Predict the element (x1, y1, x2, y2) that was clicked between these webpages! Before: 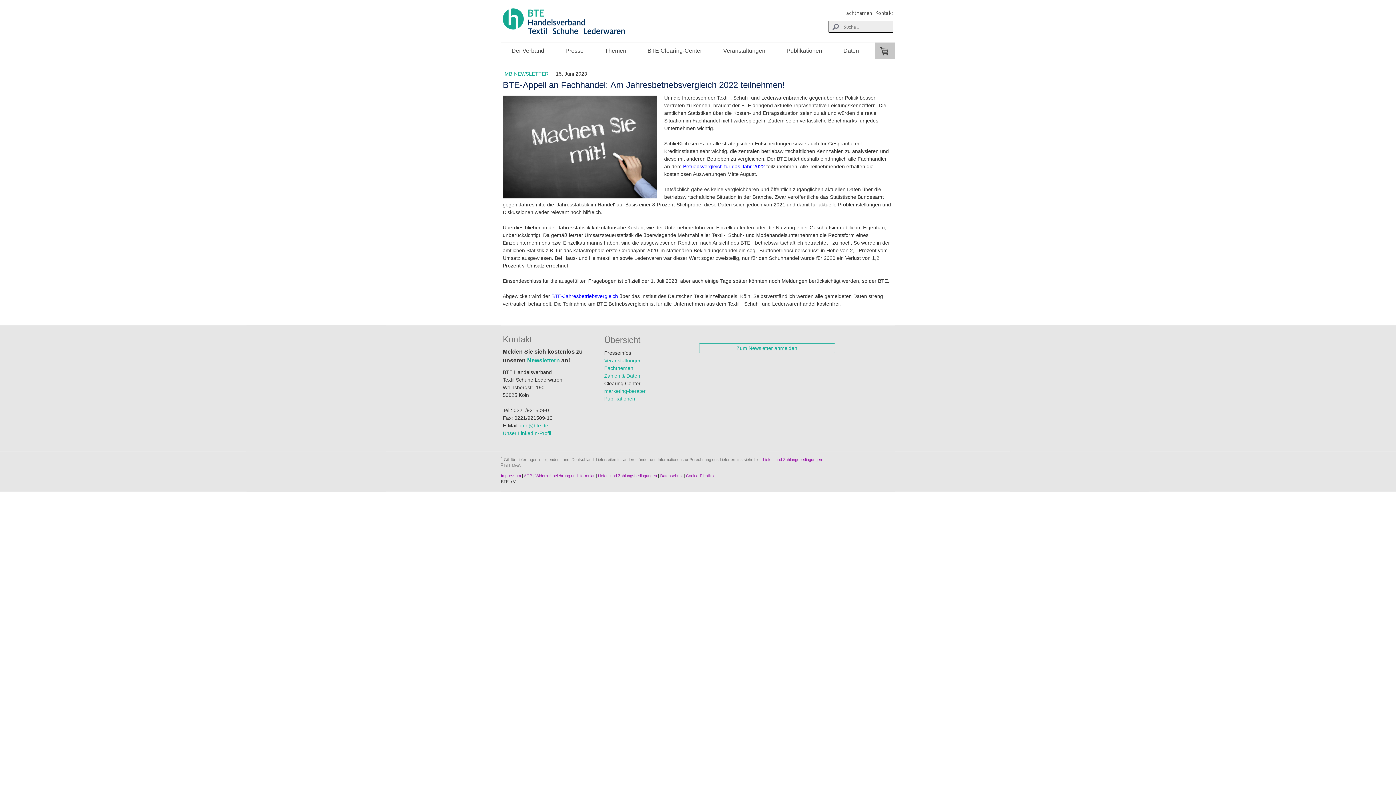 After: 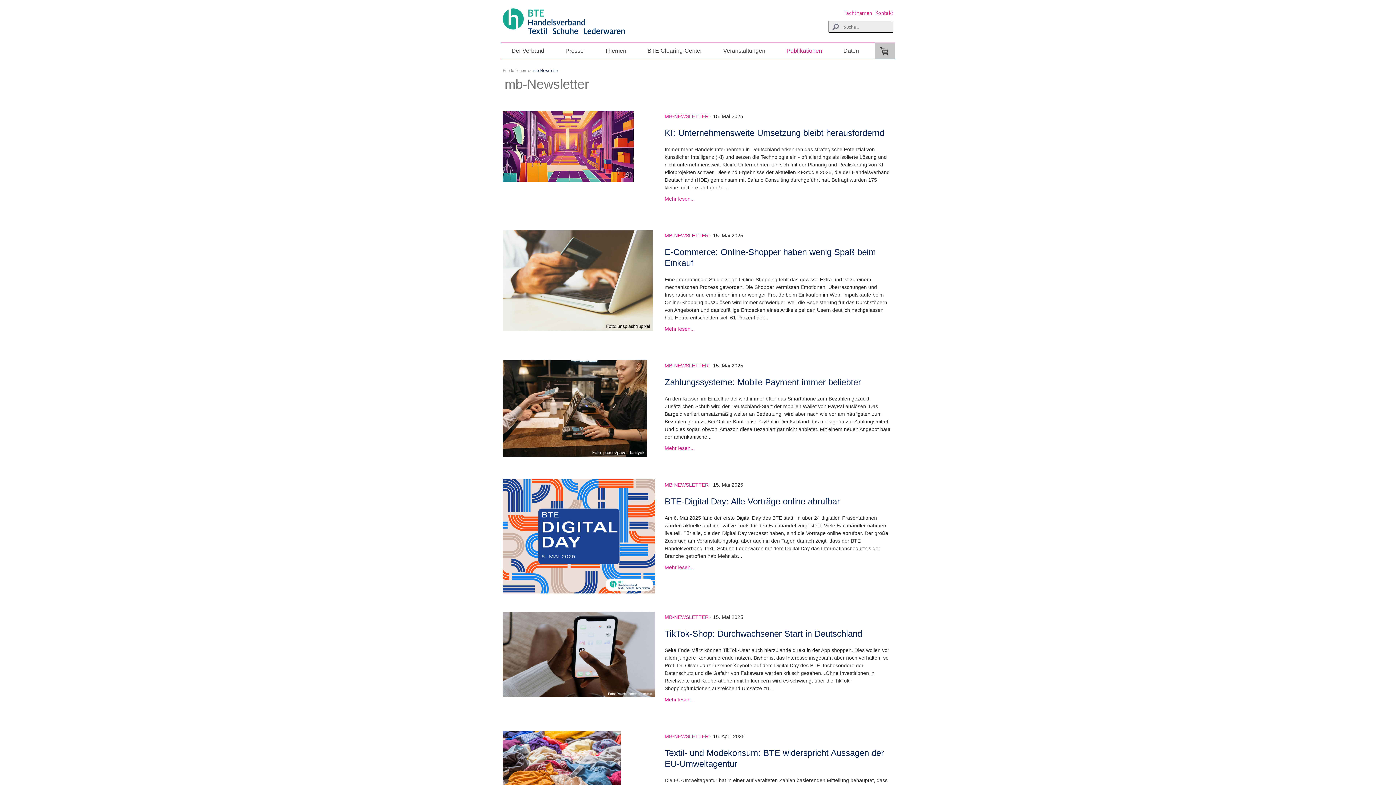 Action: label: MB-NEWSLETTER  bbox: (504, 70, 550, 76)